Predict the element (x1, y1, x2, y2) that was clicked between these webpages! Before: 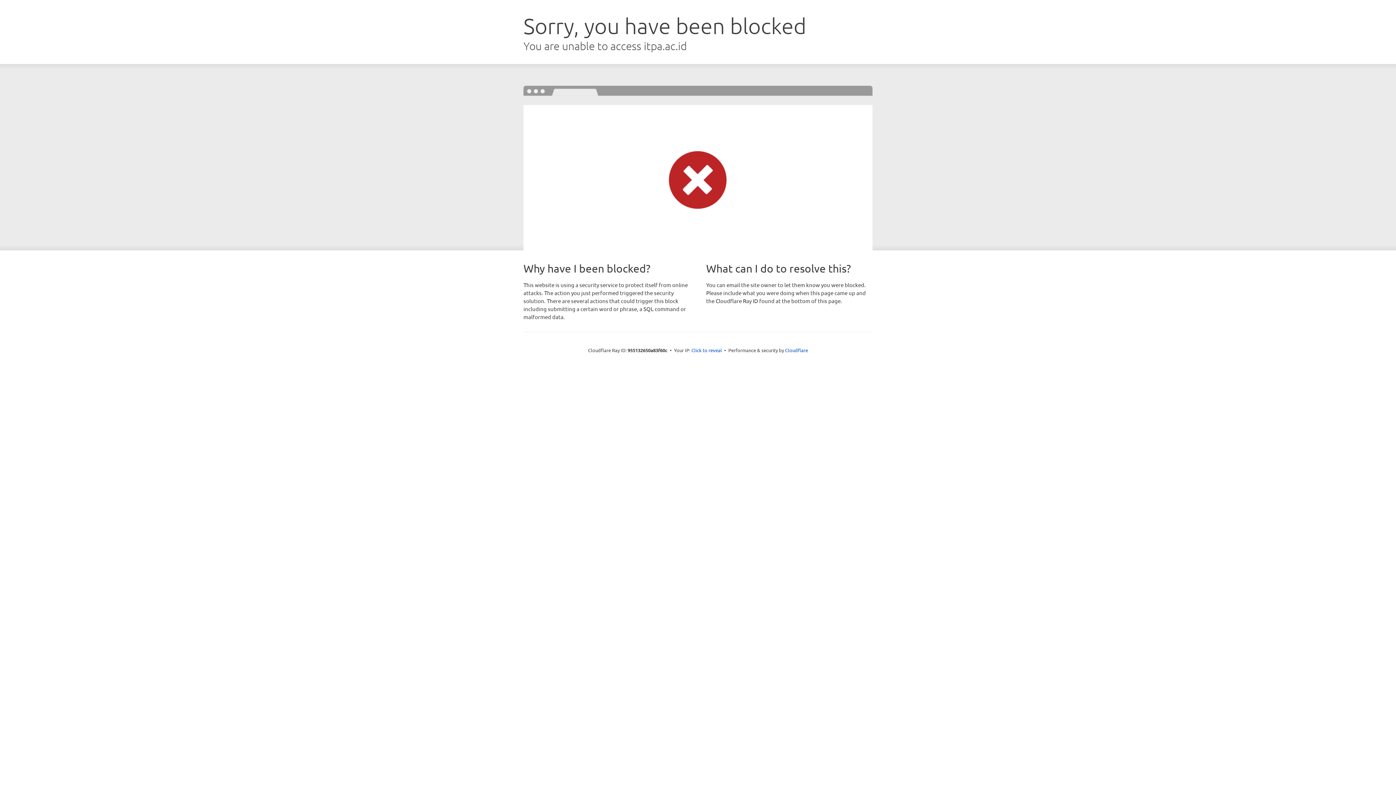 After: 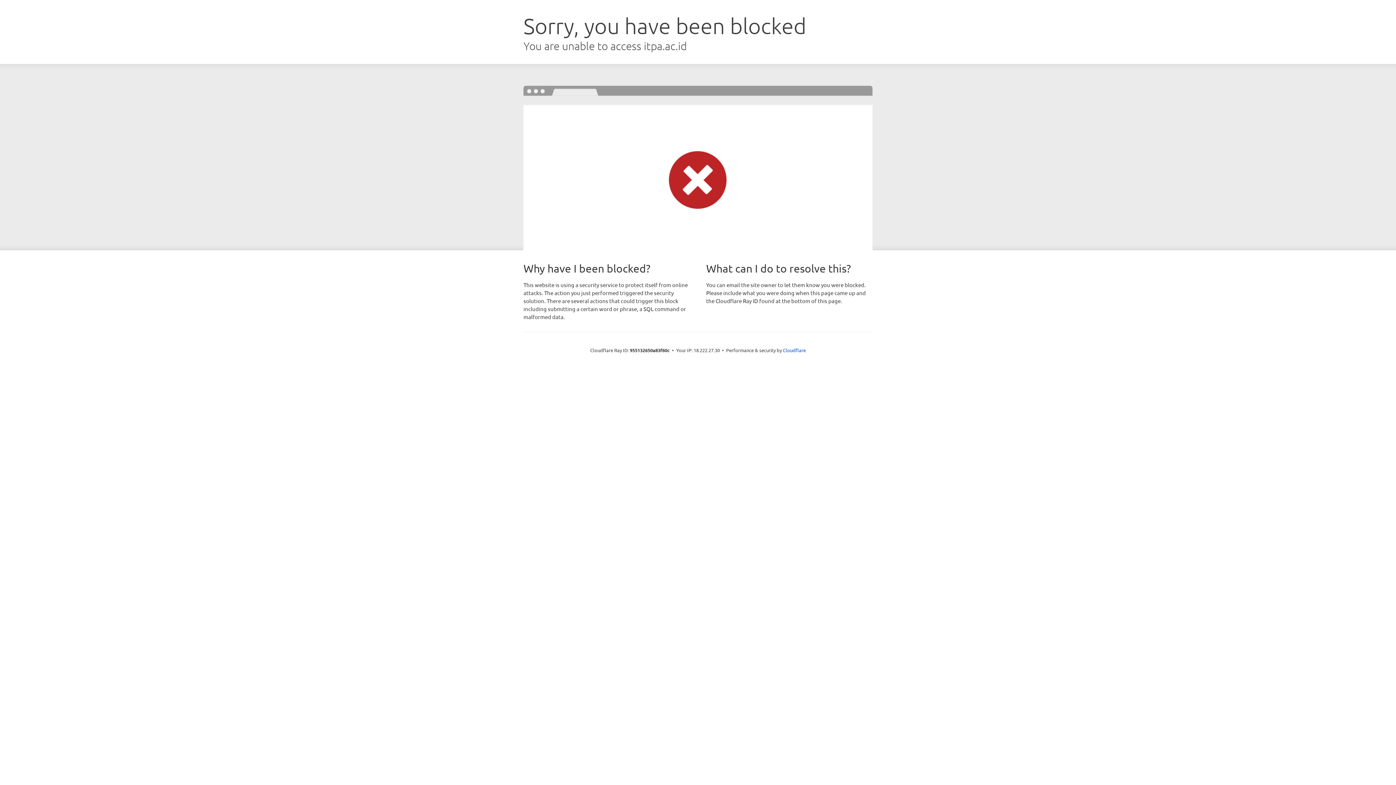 Action: bbox: (691, 346, 722, 353) label: Click to reveal